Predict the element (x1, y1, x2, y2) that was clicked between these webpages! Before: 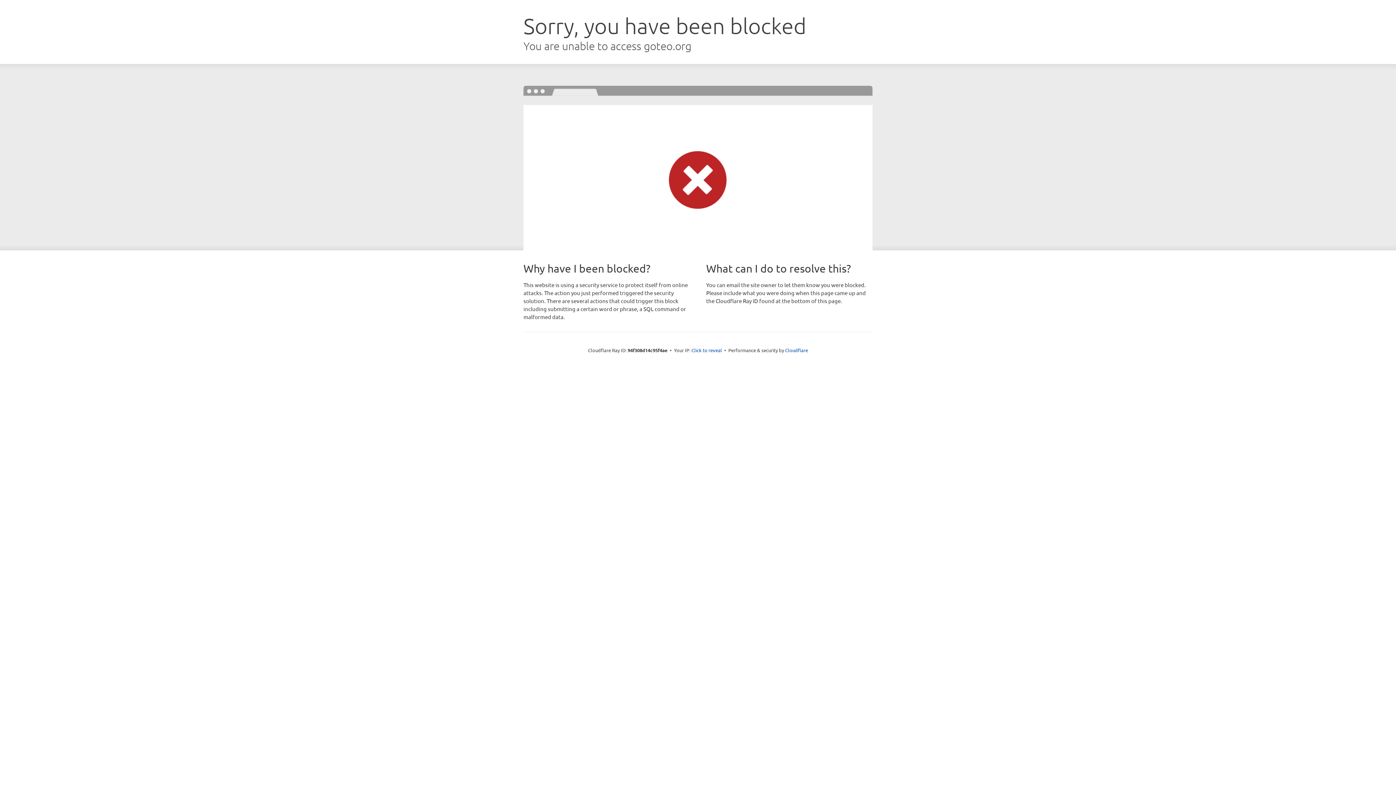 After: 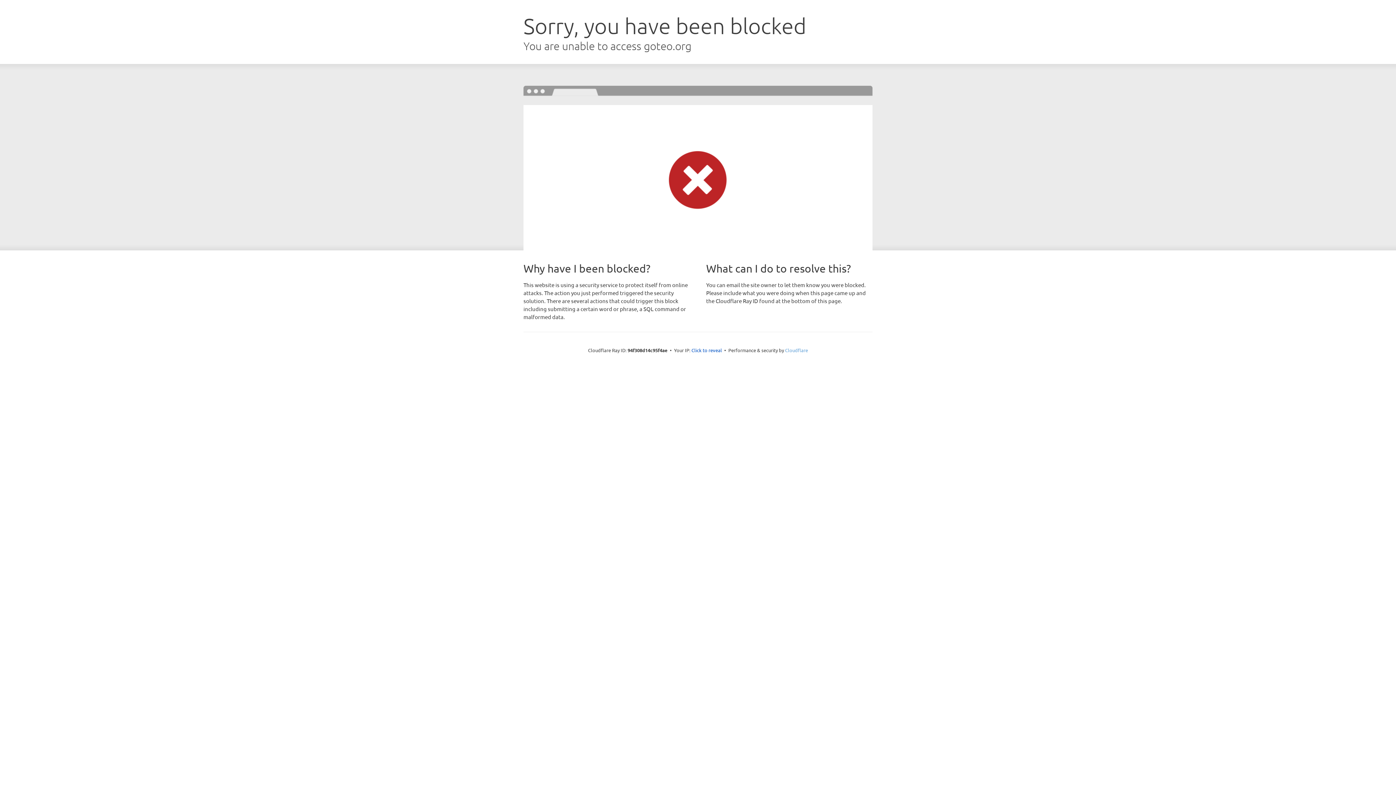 Action: label: Cloudflare bbox: (785, 347, 808, 353)